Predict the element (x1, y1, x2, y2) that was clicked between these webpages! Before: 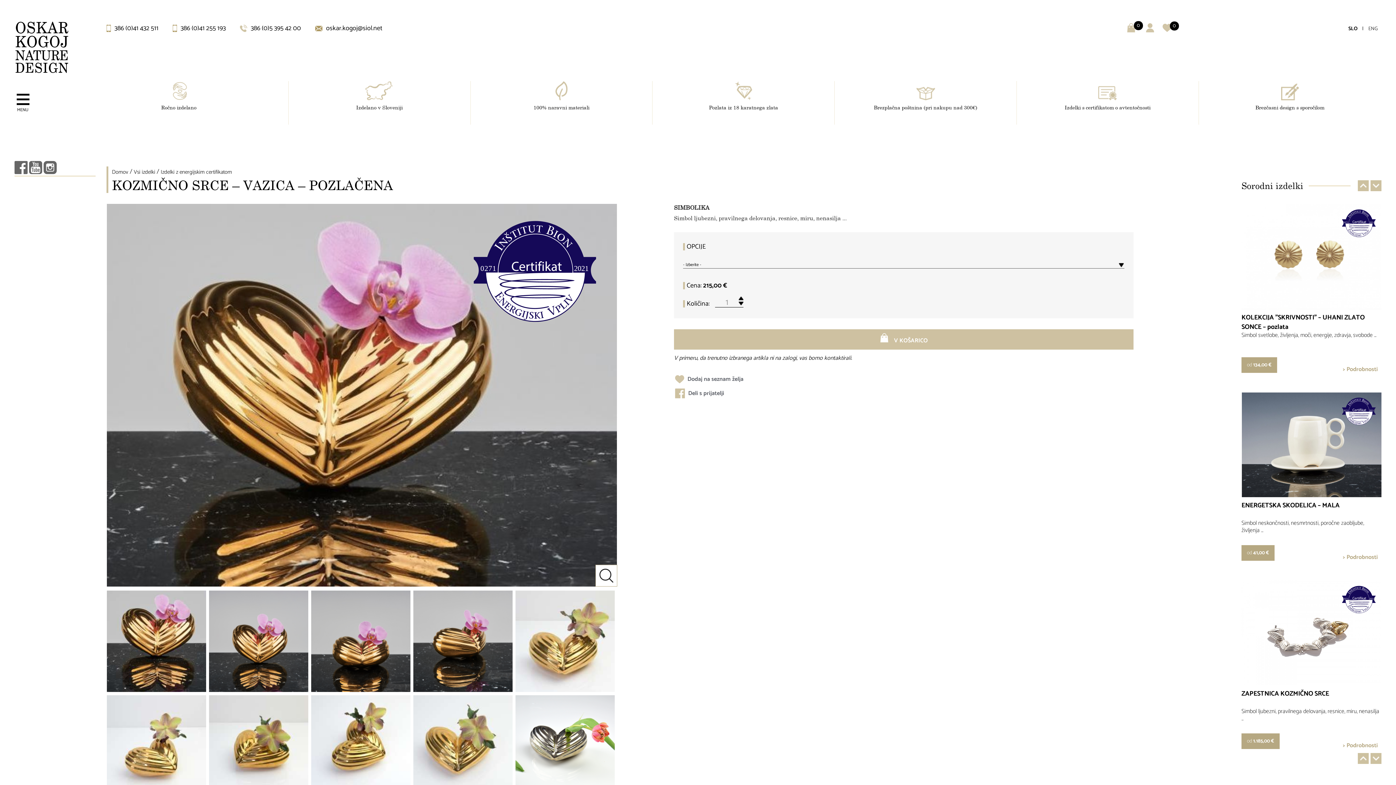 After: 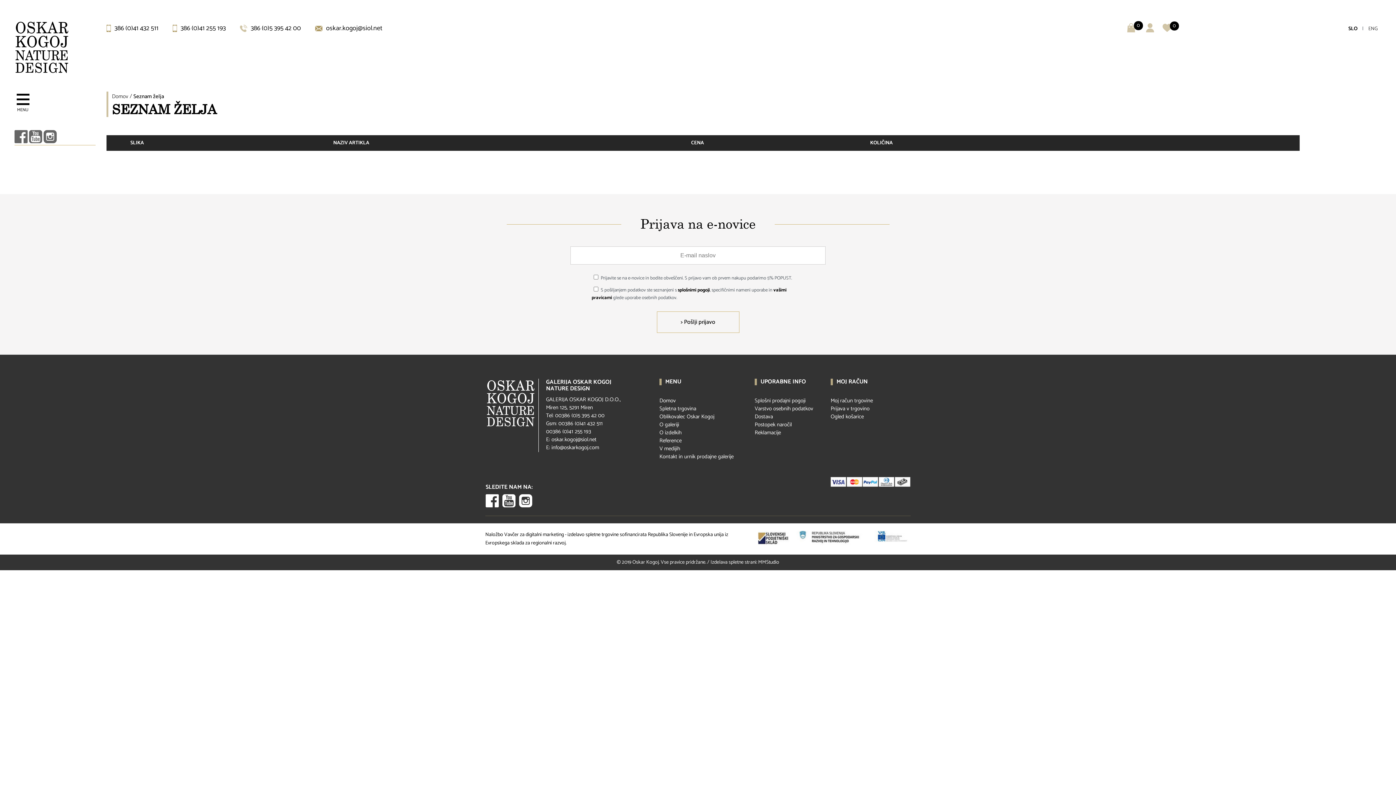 Action: label: 0 bbox: (1162, 25, 1171, 35)